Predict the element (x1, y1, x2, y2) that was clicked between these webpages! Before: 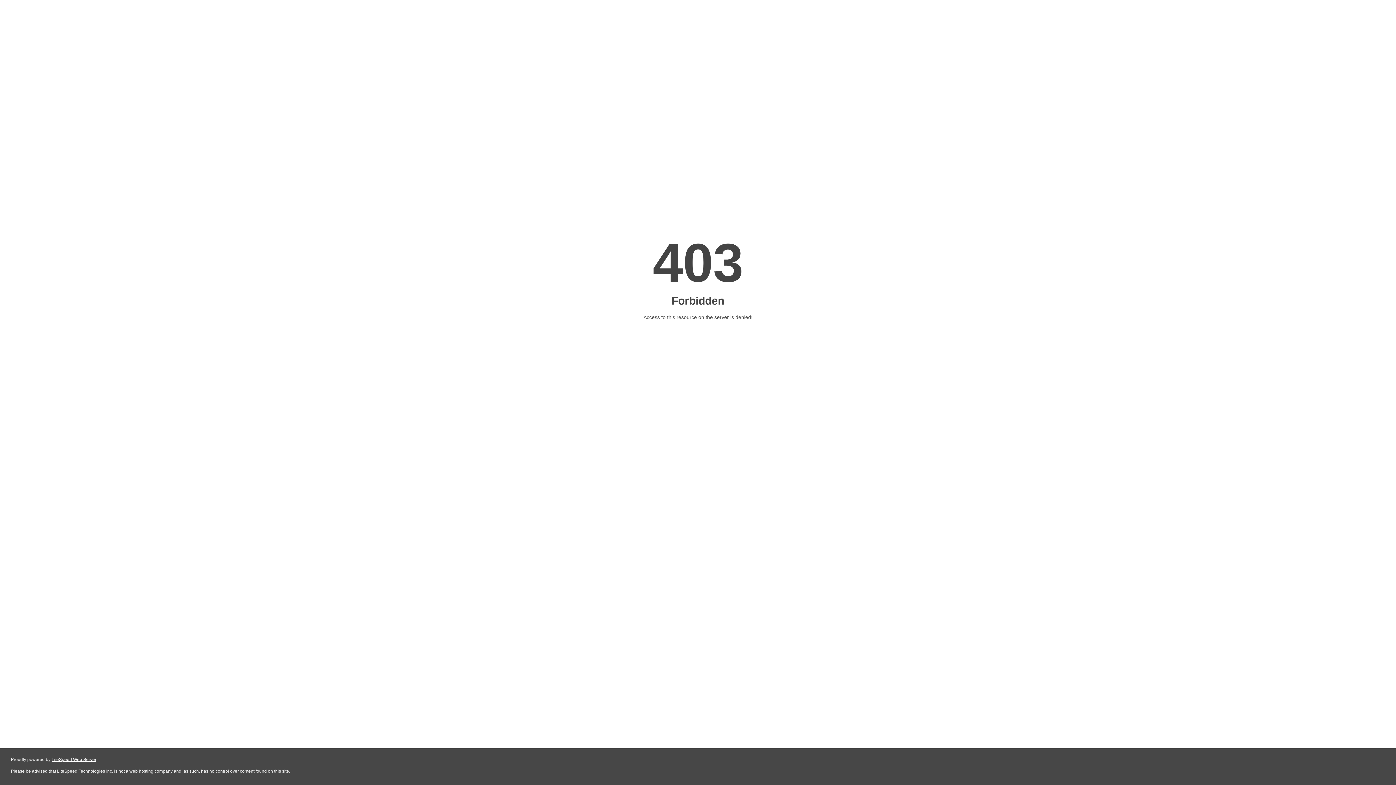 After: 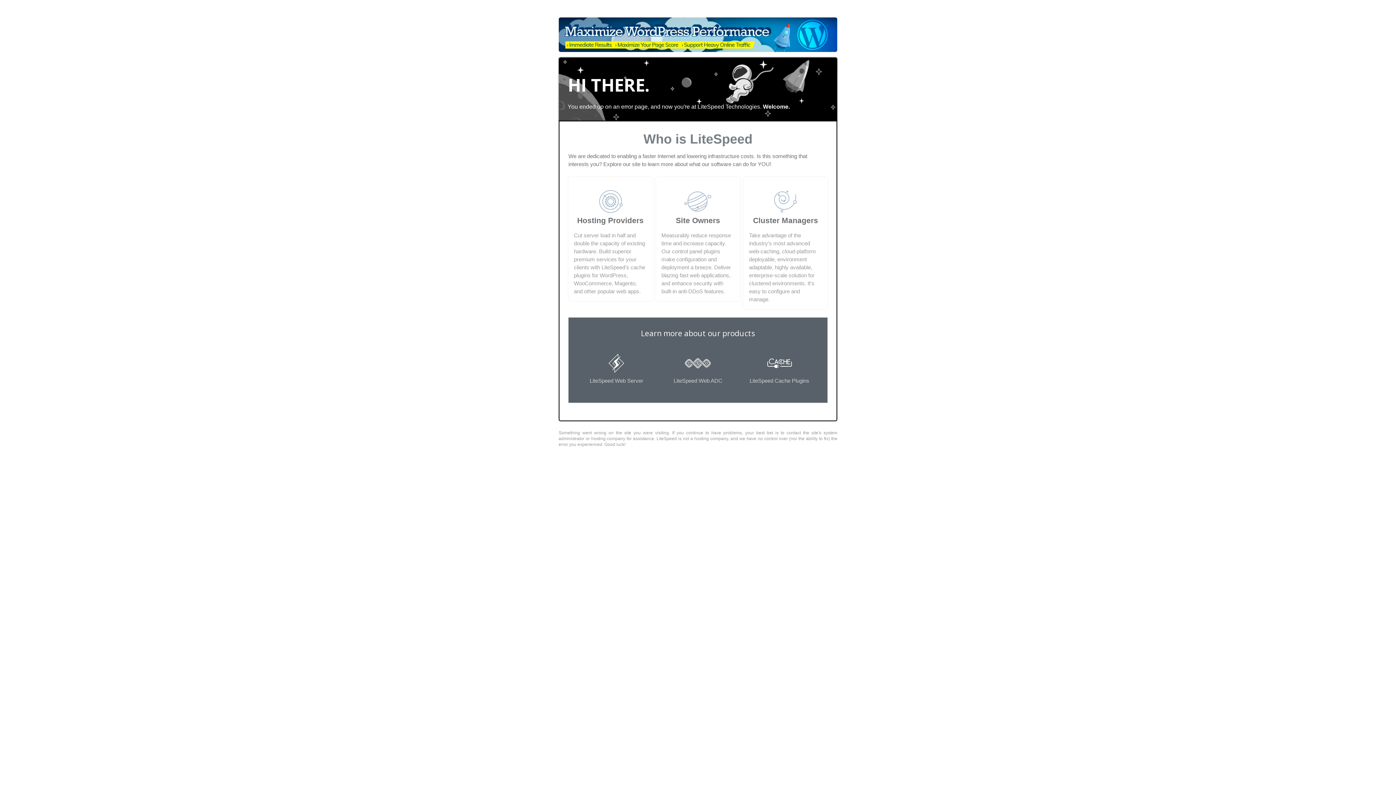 Action: label: LiteSpeed Web Server bbox: (51, 757, 96, 762)